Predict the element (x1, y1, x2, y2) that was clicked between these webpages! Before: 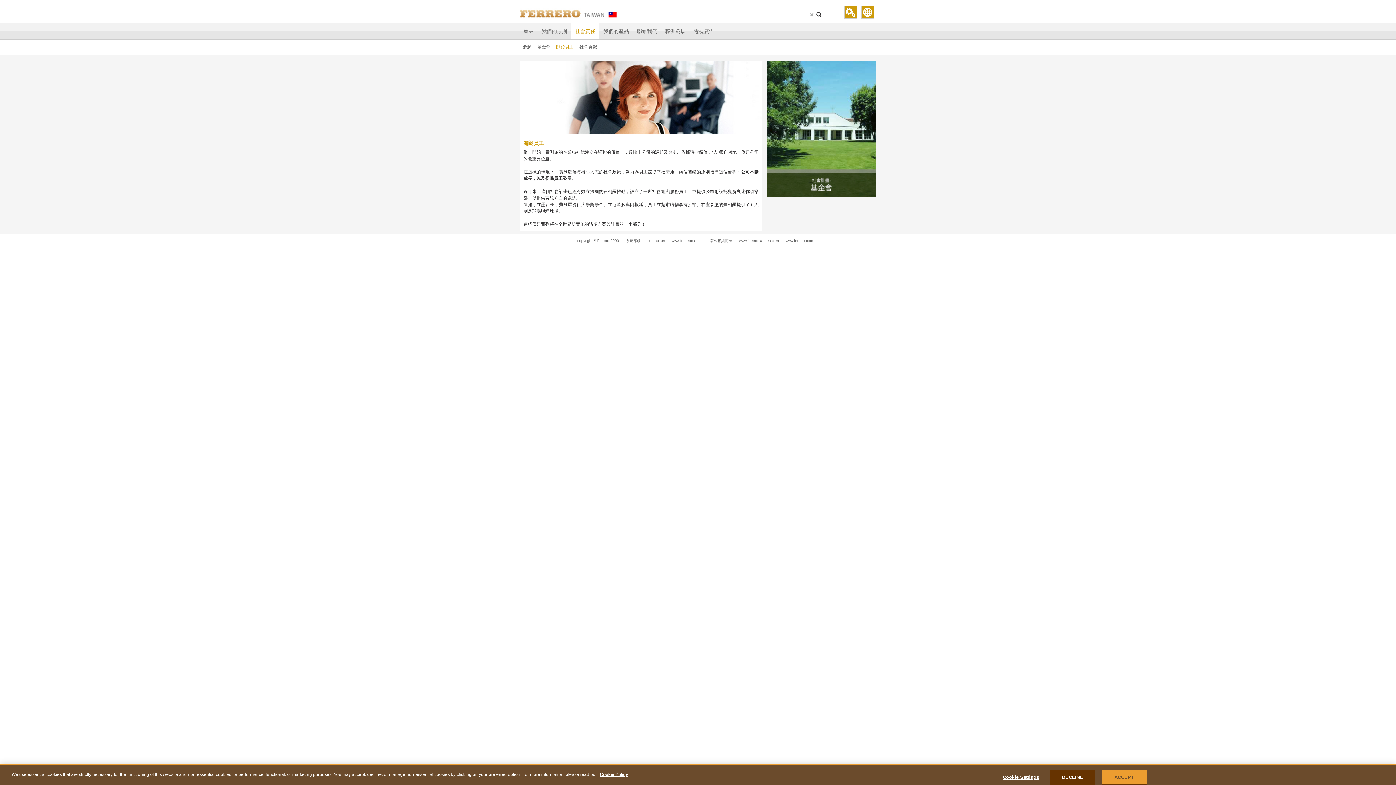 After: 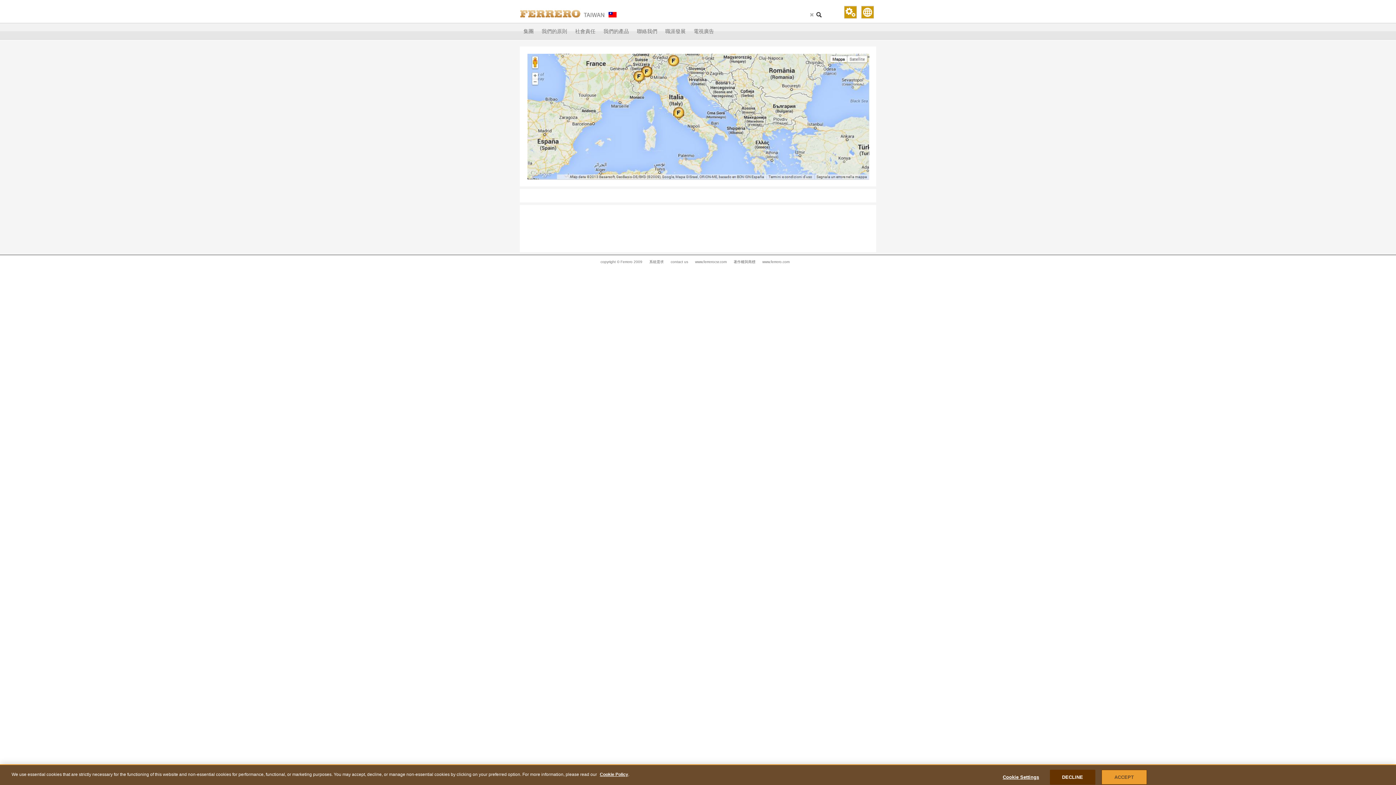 Action: bbox: (647, 238, 665, 242) label: contact us